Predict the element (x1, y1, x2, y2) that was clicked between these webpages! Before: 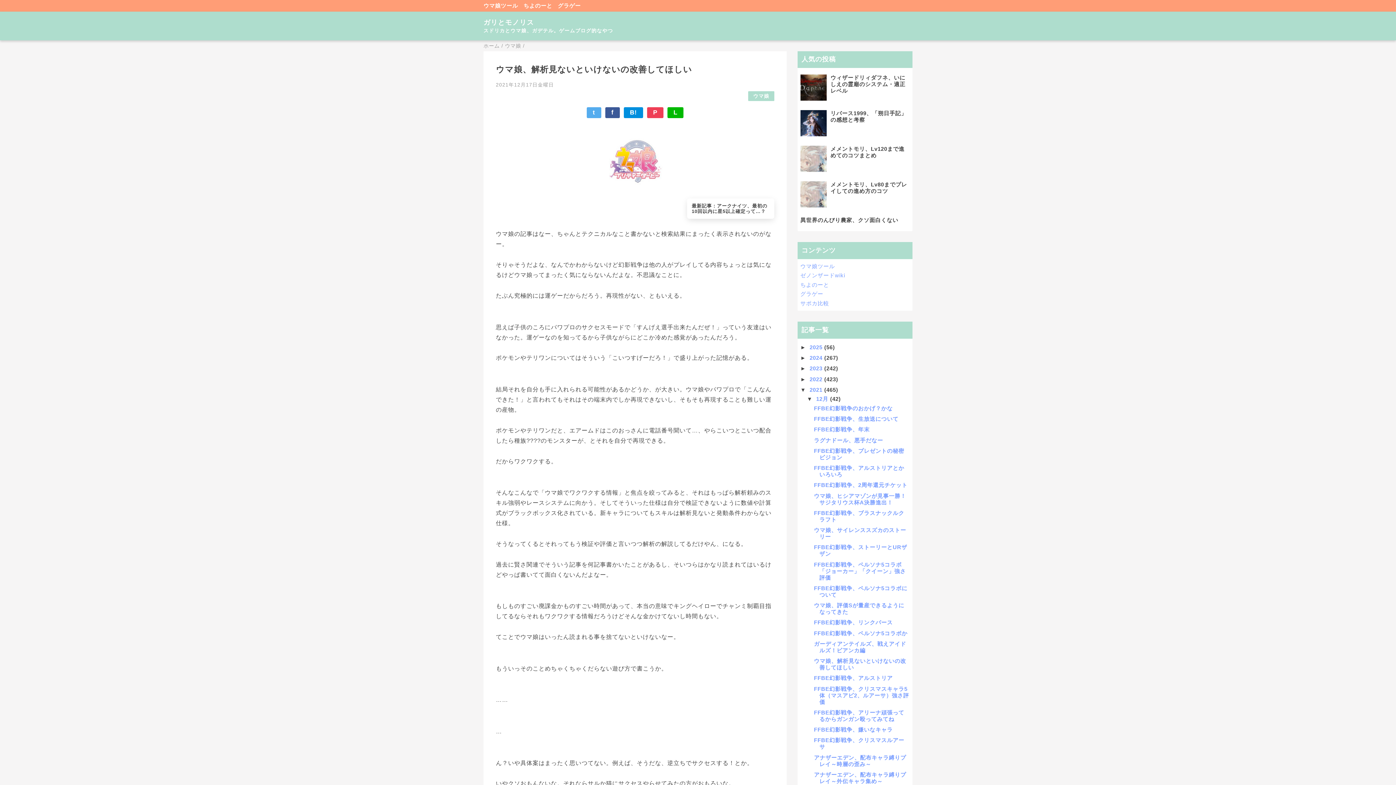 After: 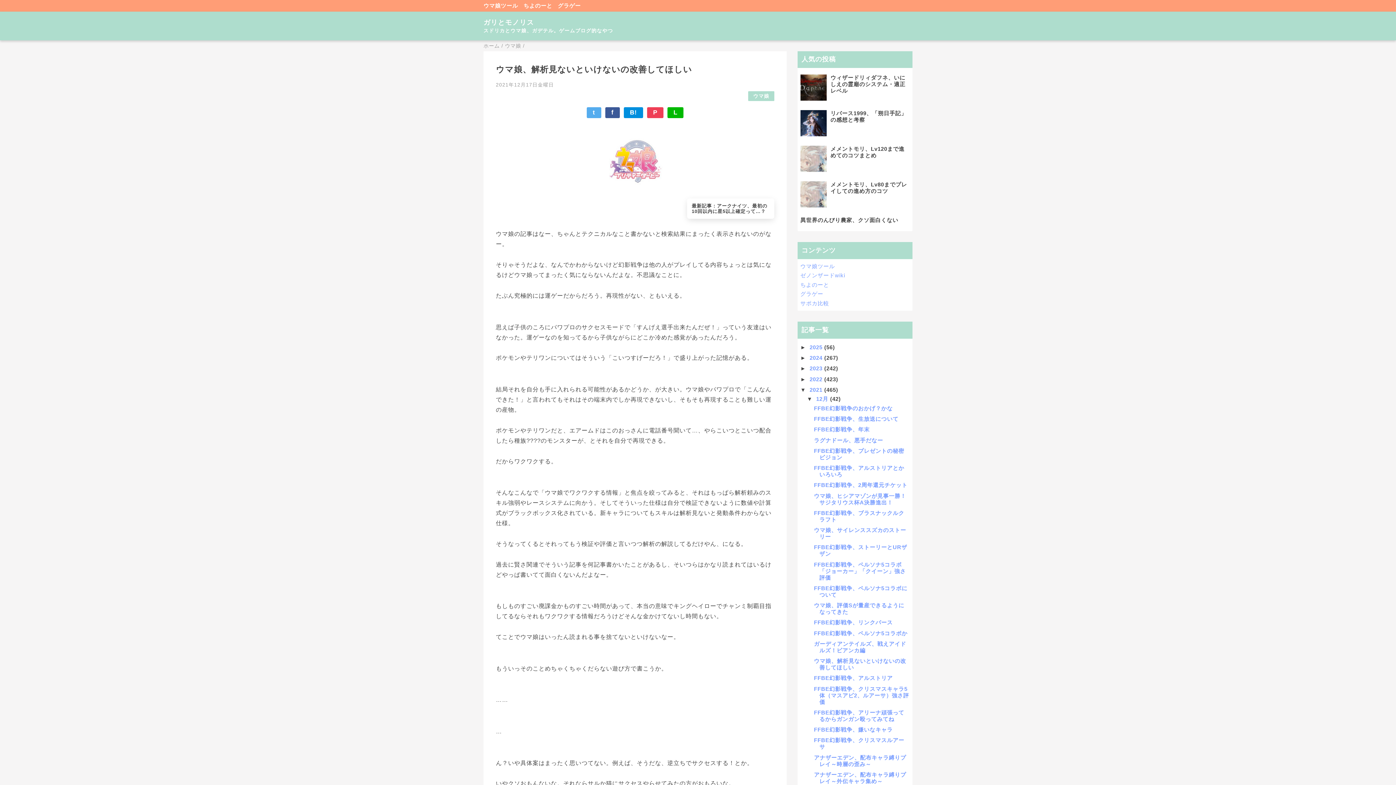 Action: bbox: (667, 107, 683, 118) label: L